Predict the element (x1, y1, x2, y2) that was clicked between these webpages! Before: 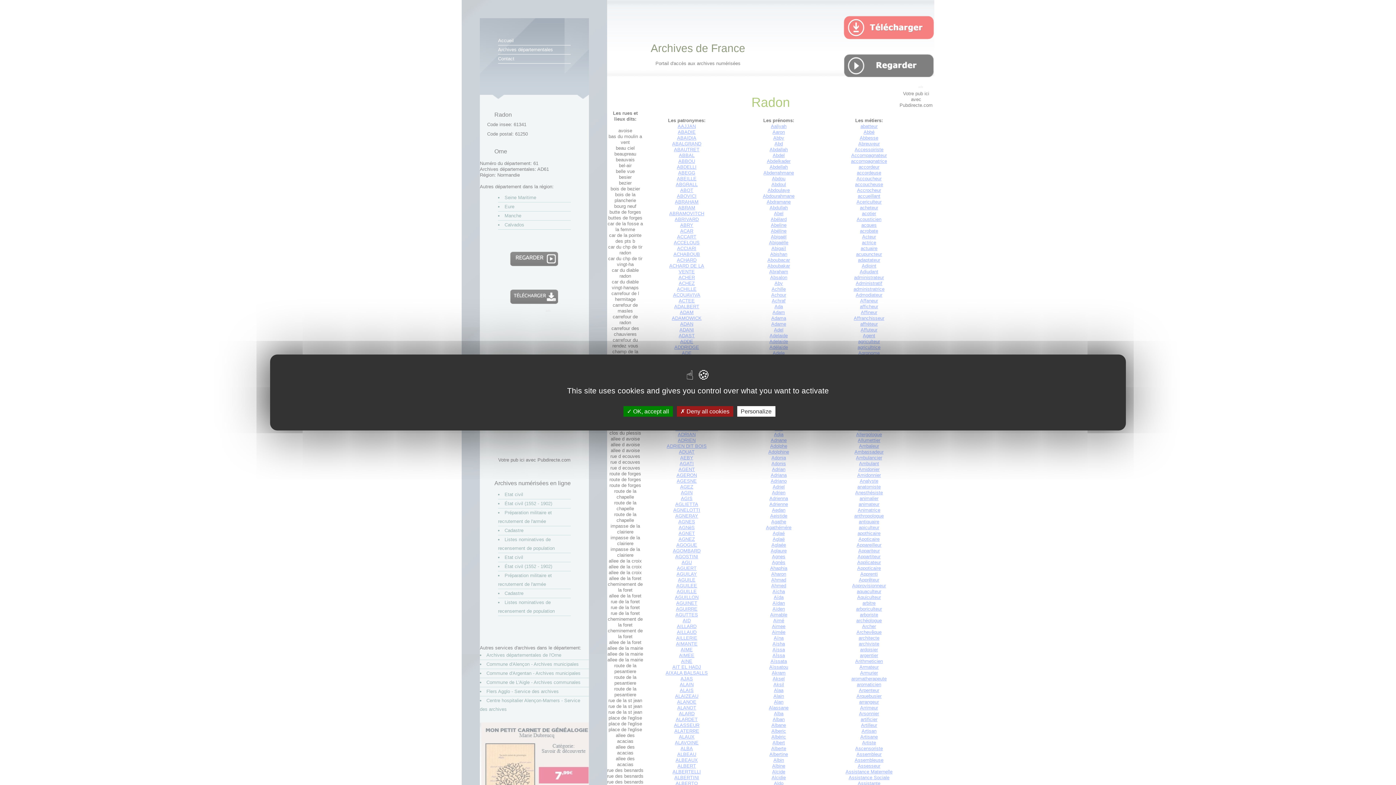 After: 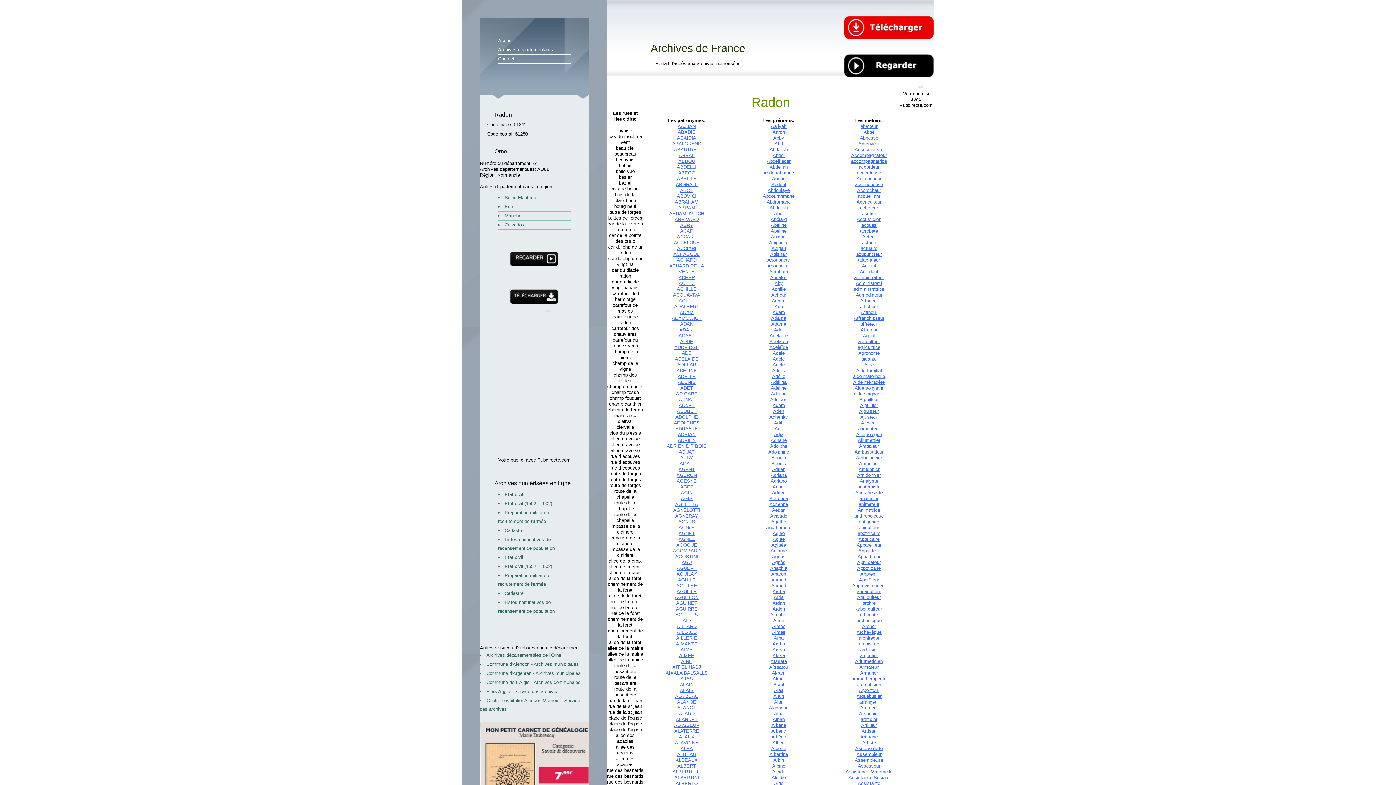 Action: bbox: (676, 406, 733, 416) label:  Deny all cookies